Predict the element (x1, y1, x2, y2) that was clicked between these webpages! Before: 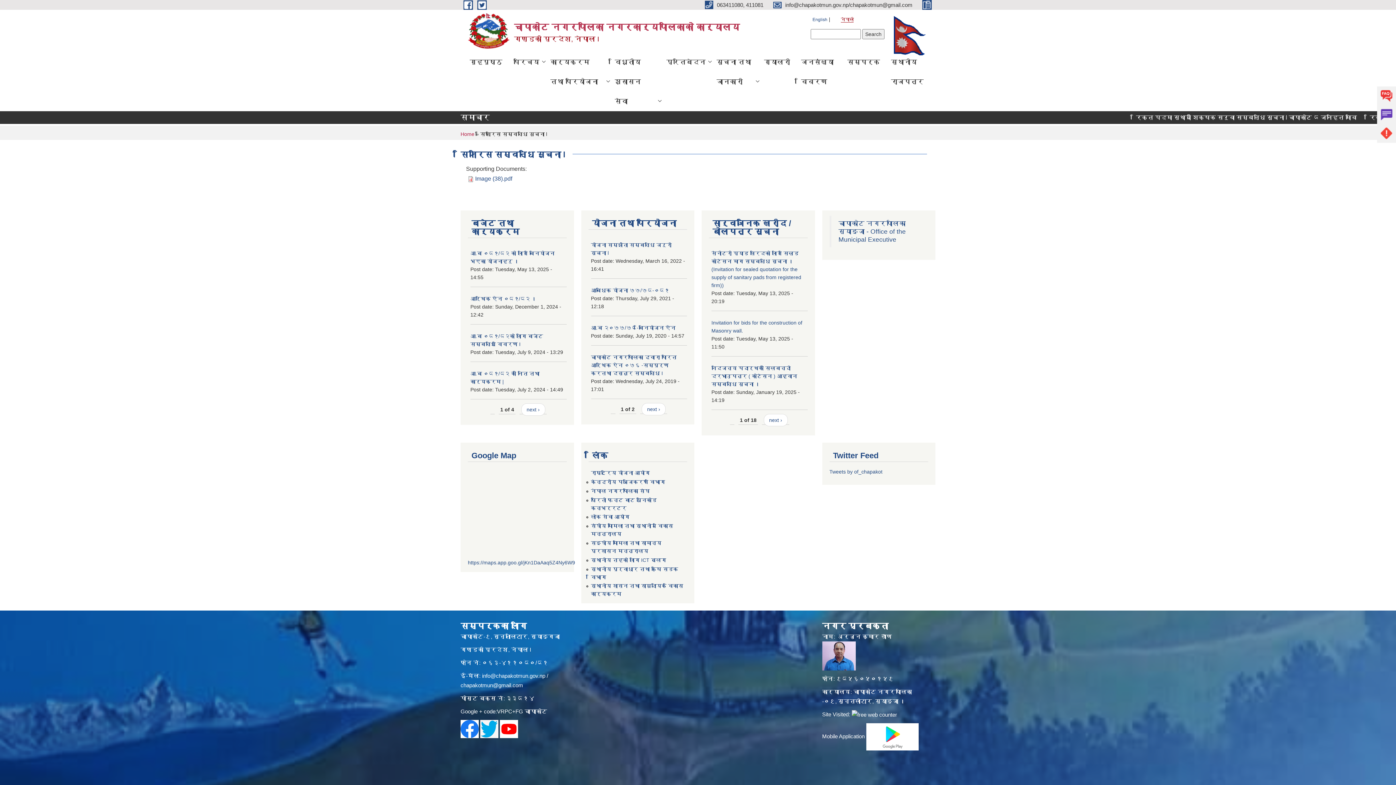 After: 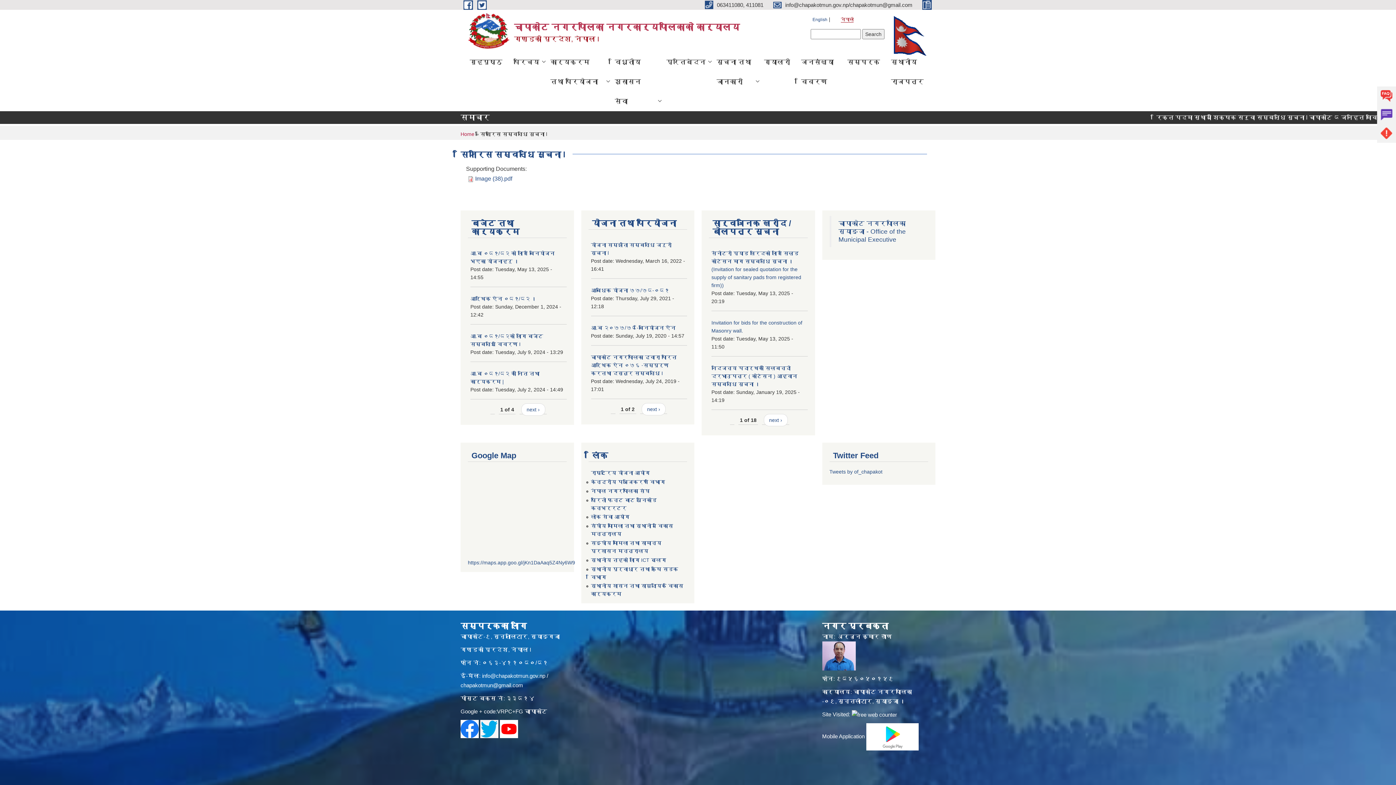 Action: label: नेपाली bbox: (841, 17, 853, 22)